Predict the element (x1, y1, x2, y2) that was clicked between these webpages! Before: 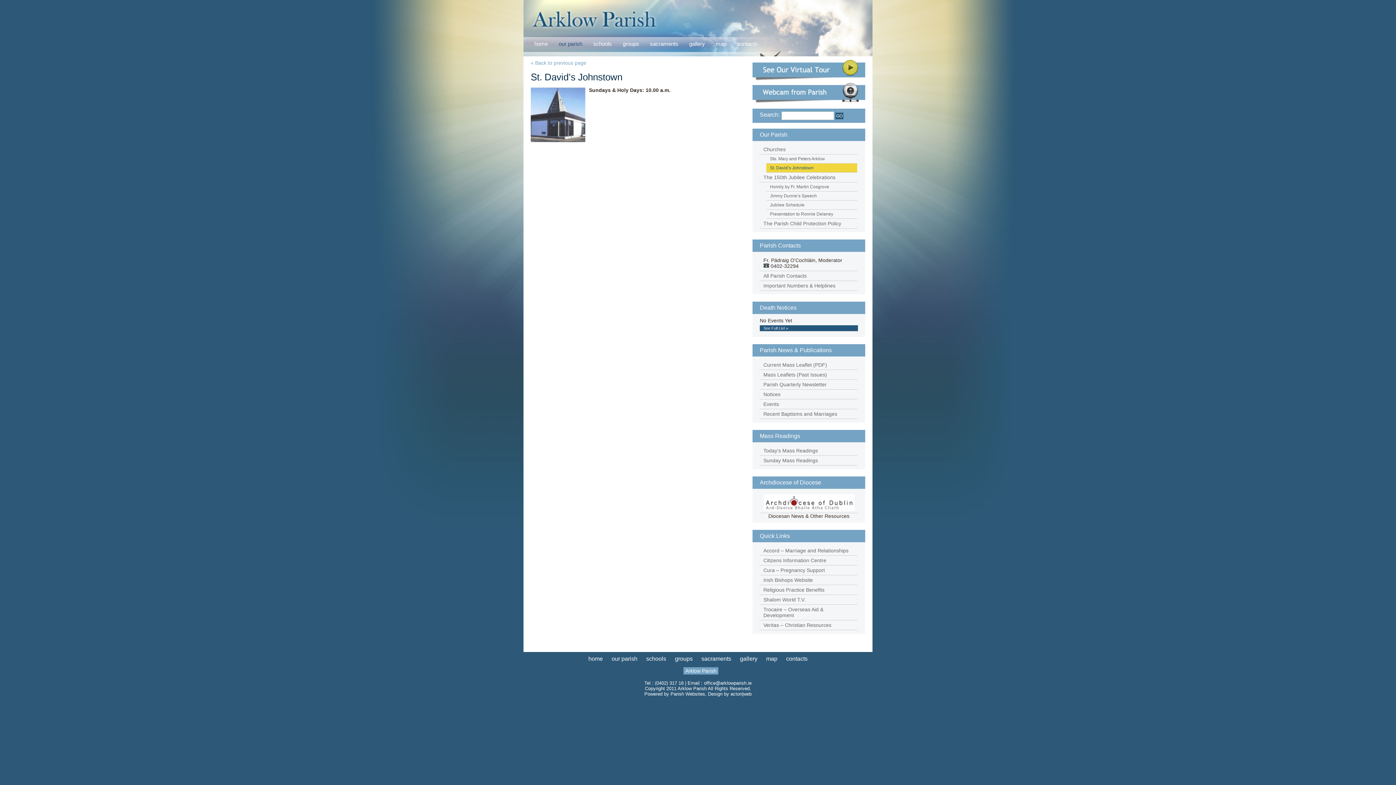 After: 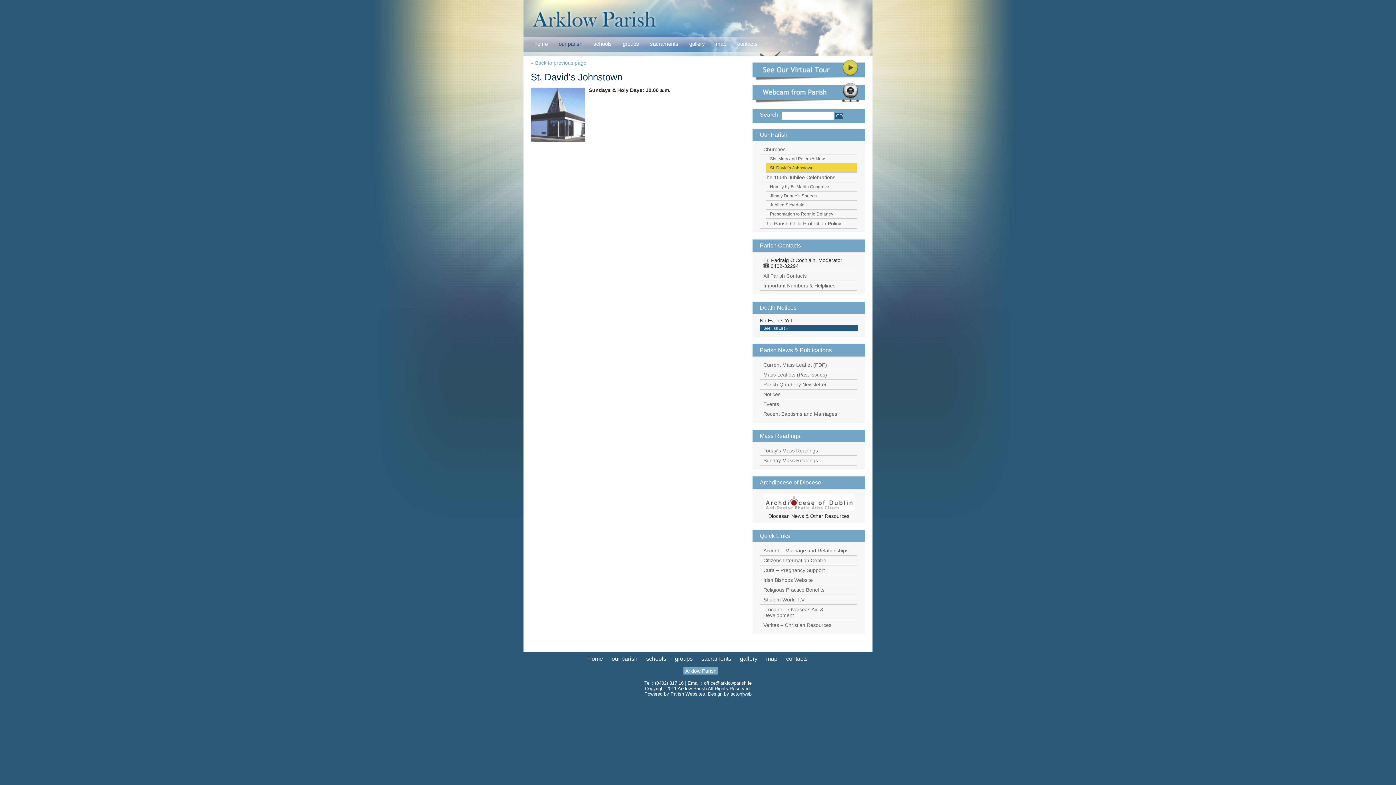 Action: bbox: (760, 492, 857, 513)